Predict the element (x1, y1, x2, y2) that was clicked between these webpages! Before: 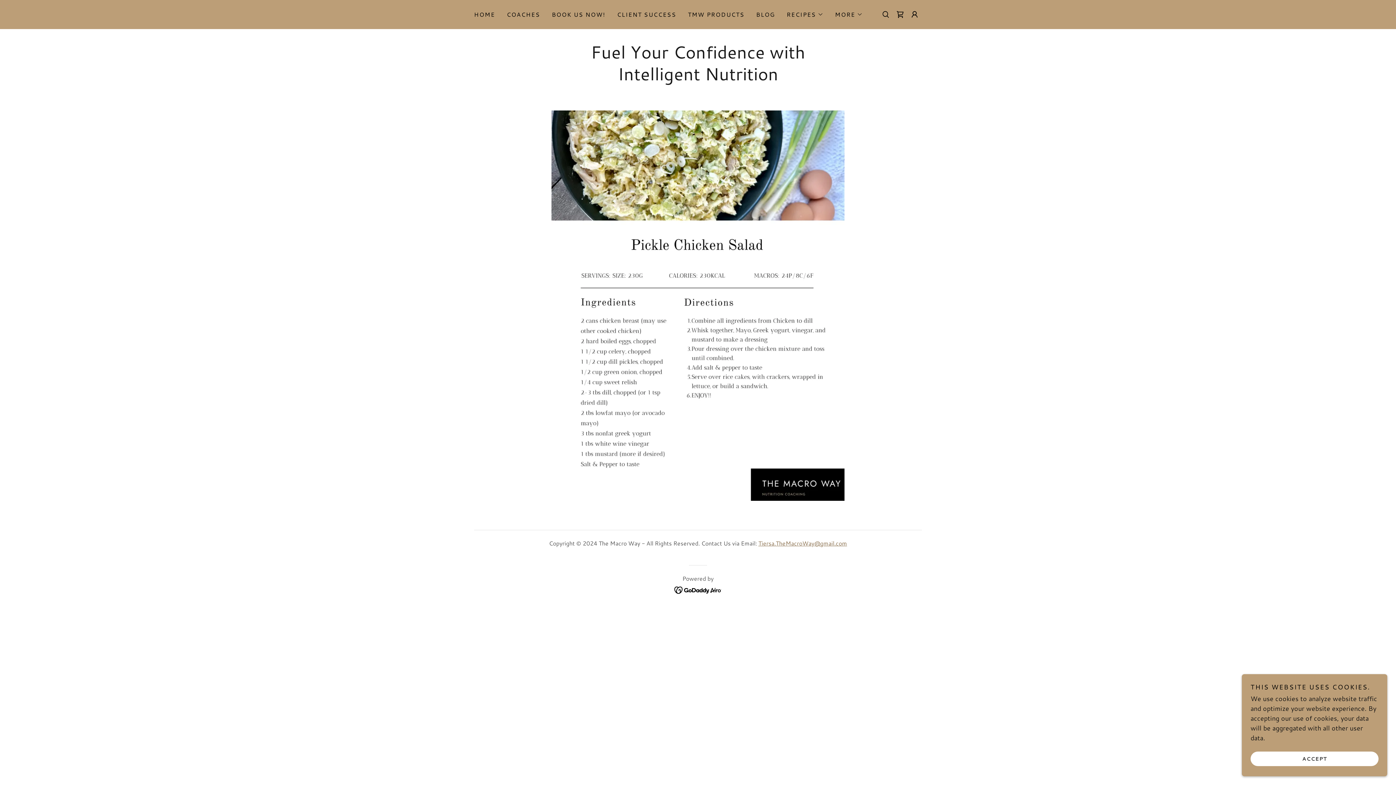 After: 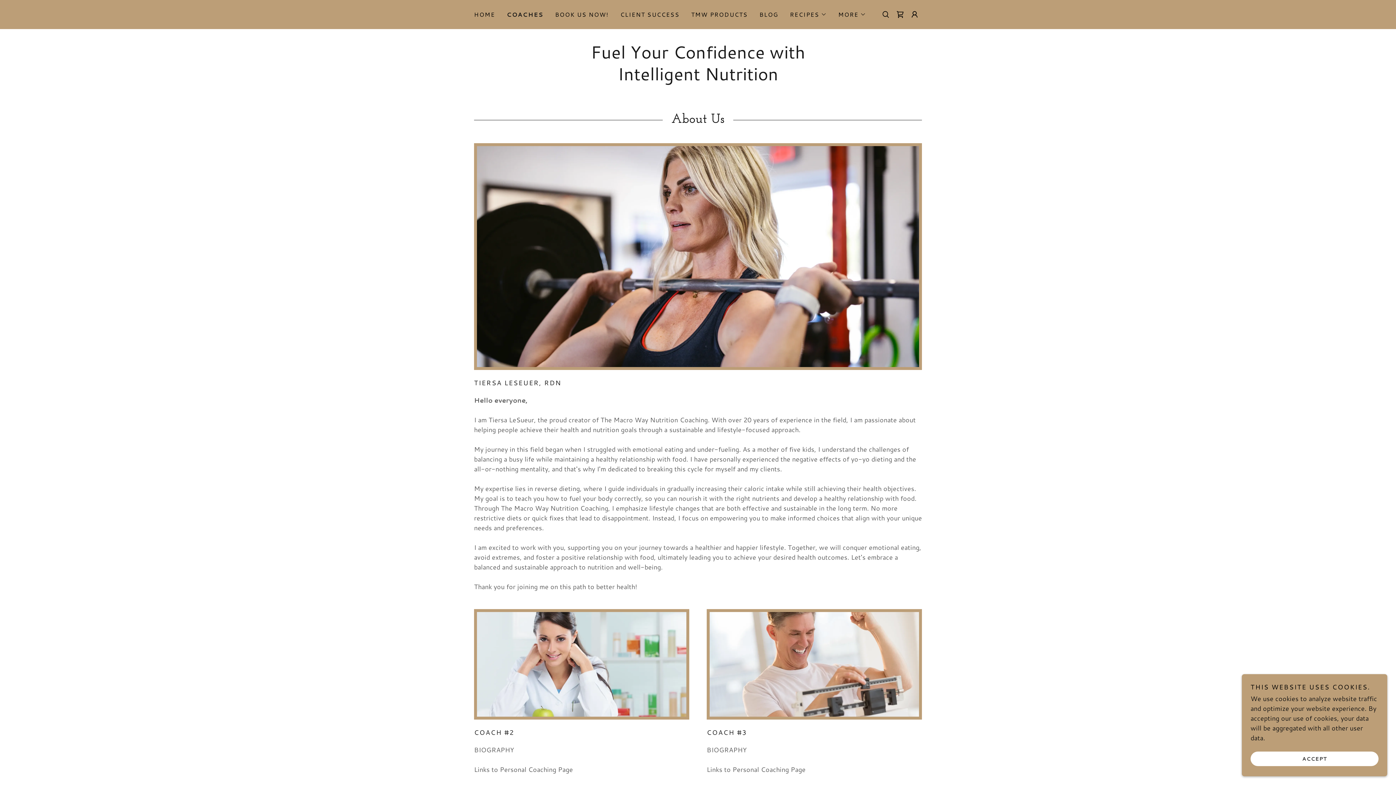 Action: label: COACHES bbox: (504, 8, 542, 21)